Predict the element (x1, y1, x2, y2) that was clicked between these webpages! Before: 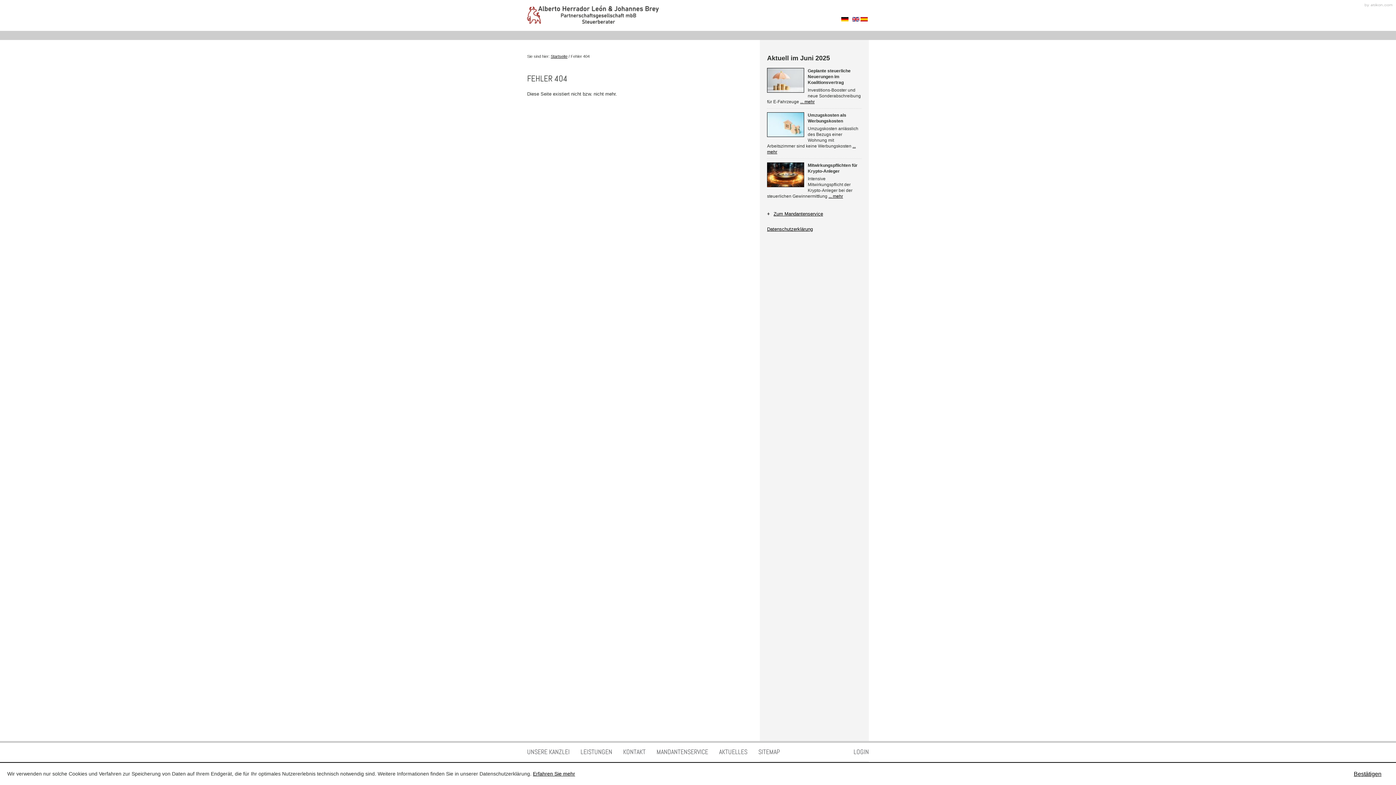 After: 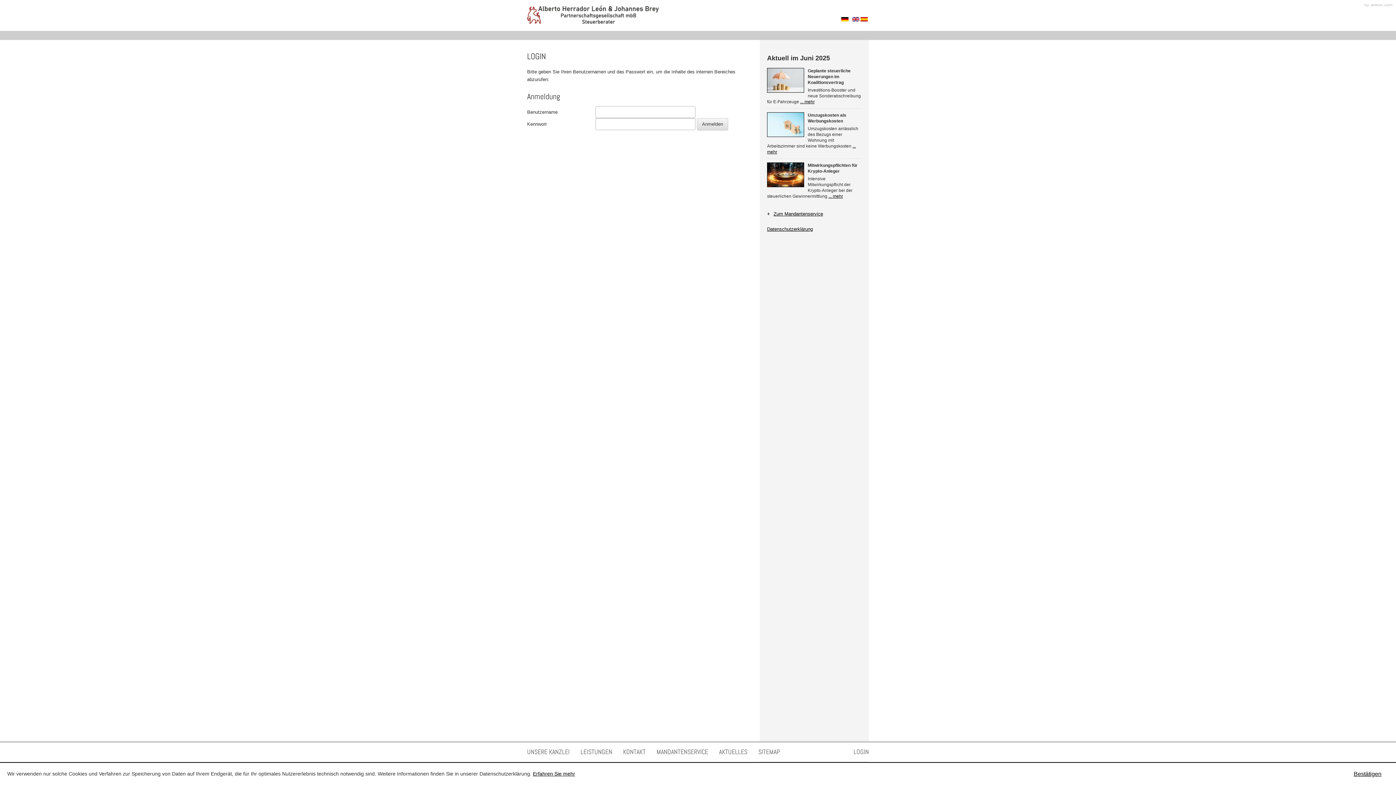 Action: label: LOGIN bbox: (853, 748, 869, 756)